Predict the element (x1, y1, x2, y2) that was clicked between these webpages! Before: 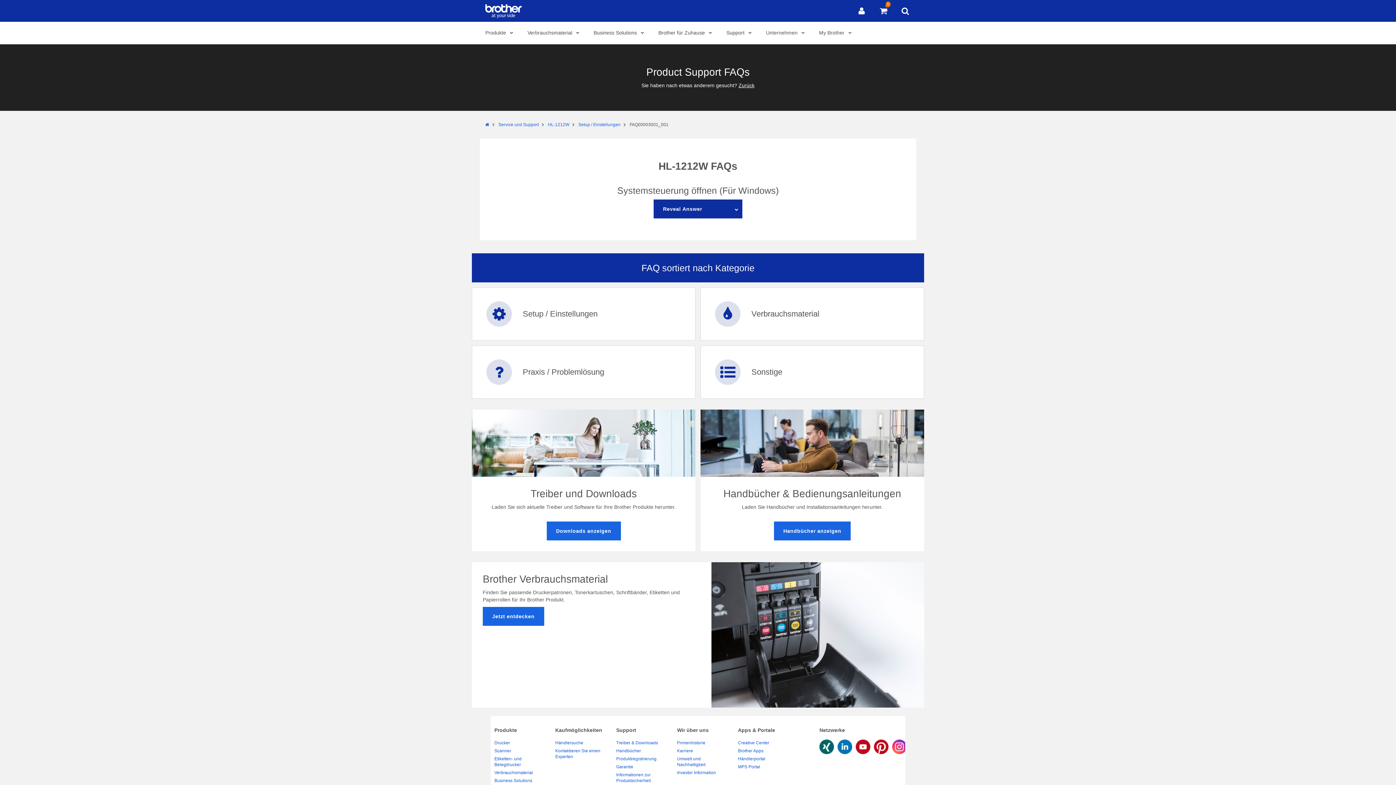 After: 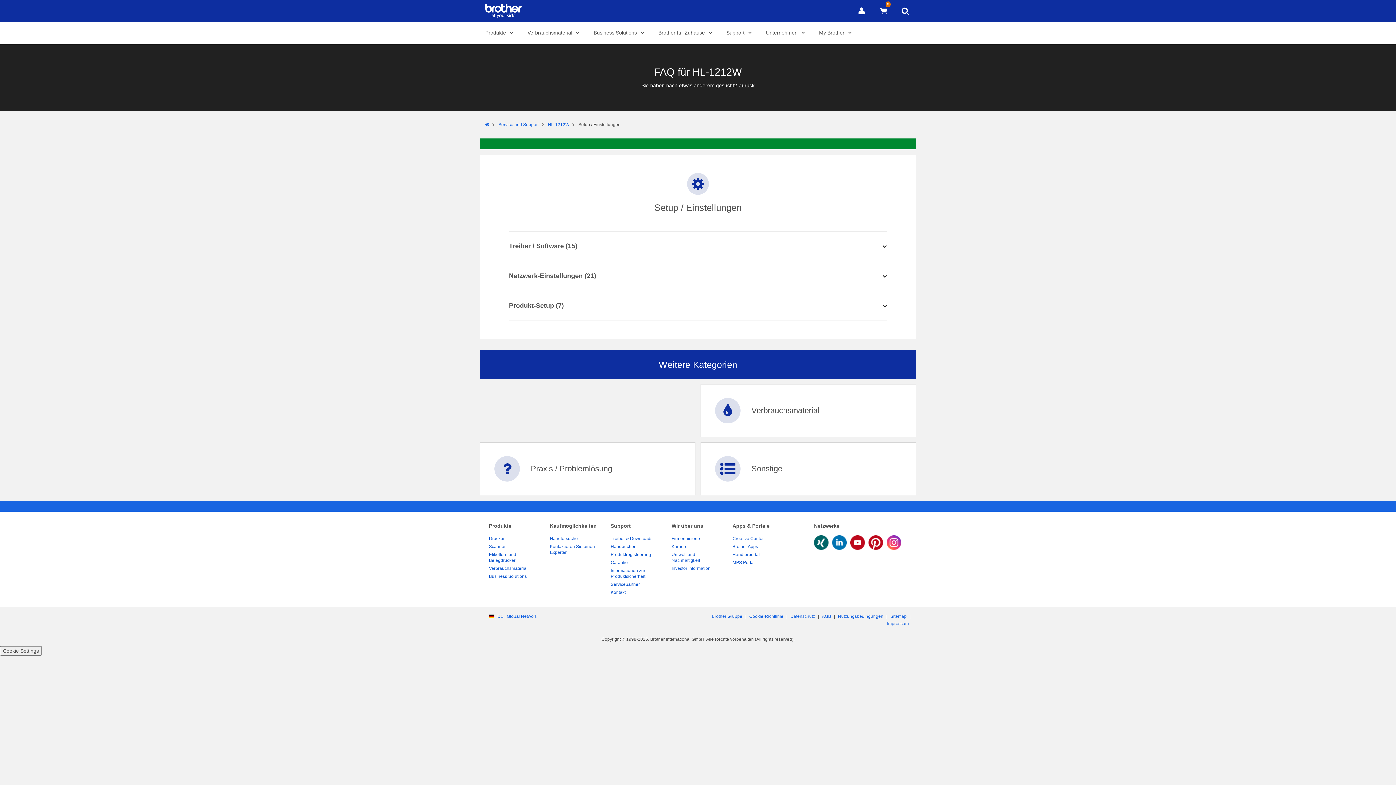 Action: label: Setup / Einstellungen bbox: (578, 122, 620, 127)